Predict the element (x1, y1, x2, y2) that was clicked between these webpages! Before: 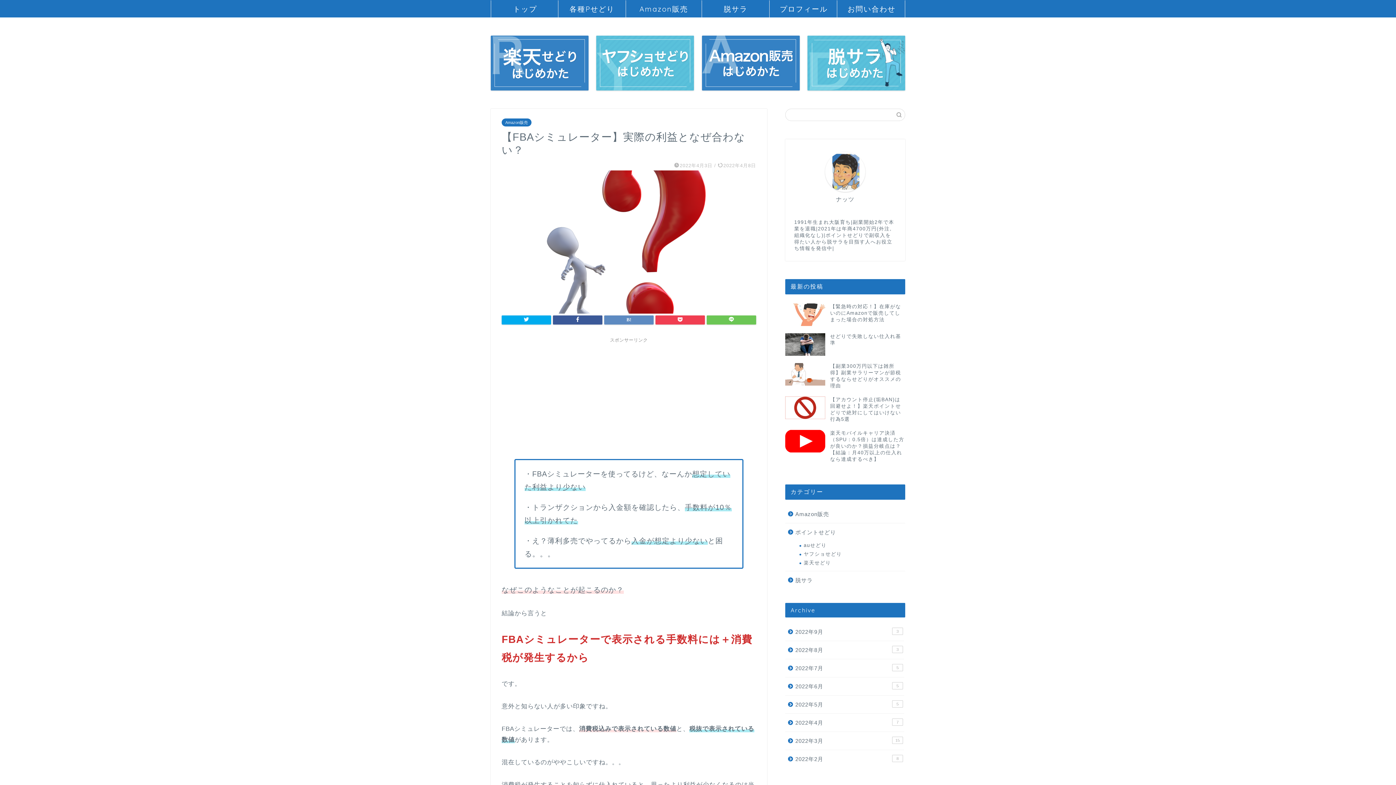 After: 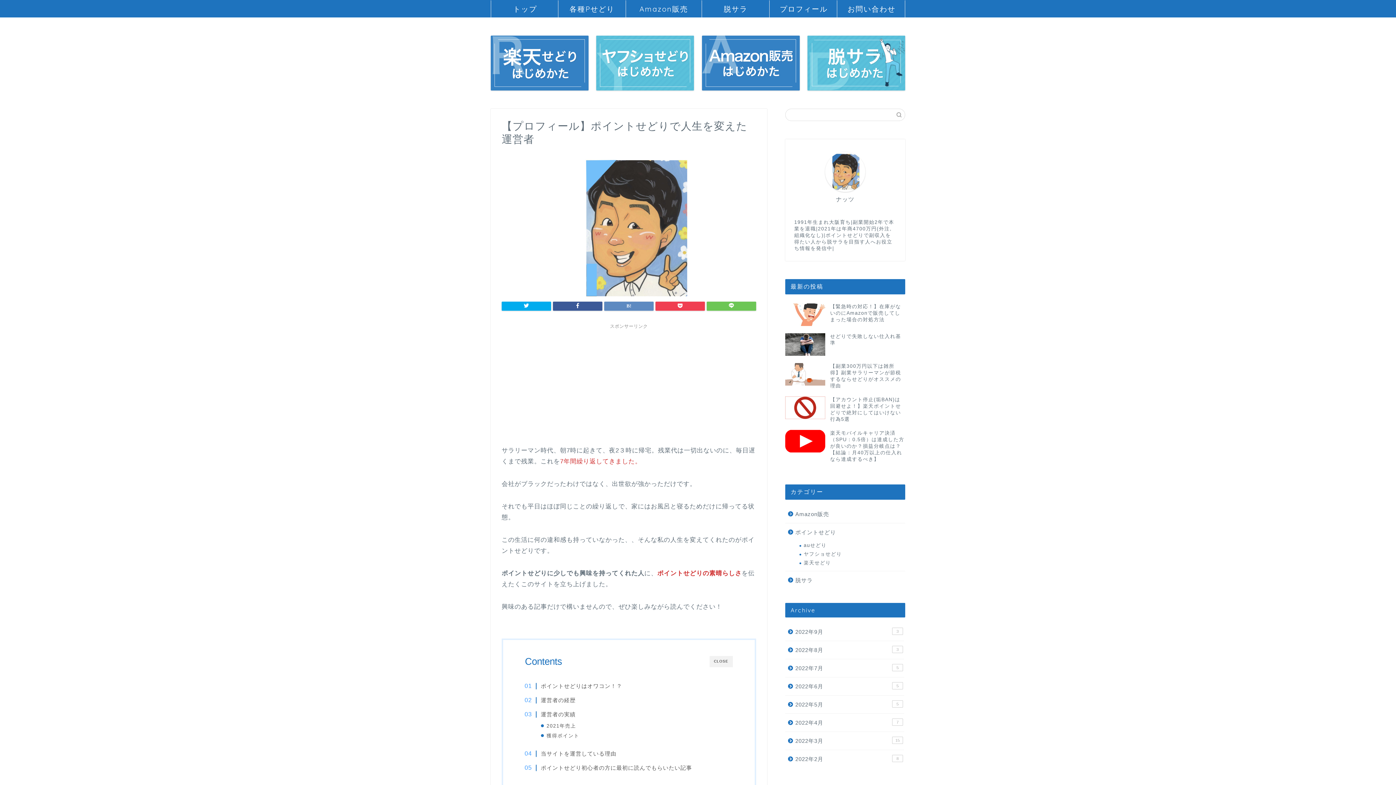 Action: bbox: (769, 0, 837, 17) label: プロフィール